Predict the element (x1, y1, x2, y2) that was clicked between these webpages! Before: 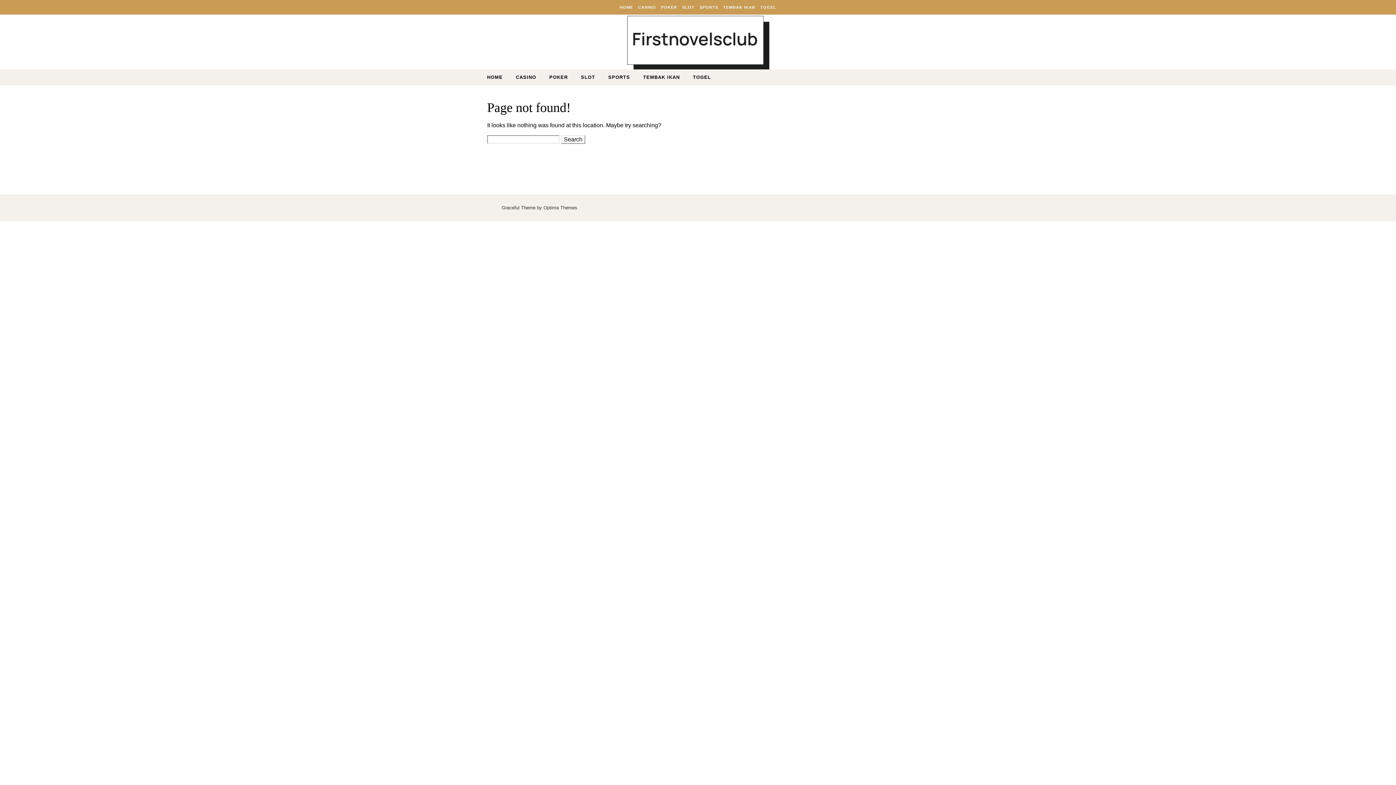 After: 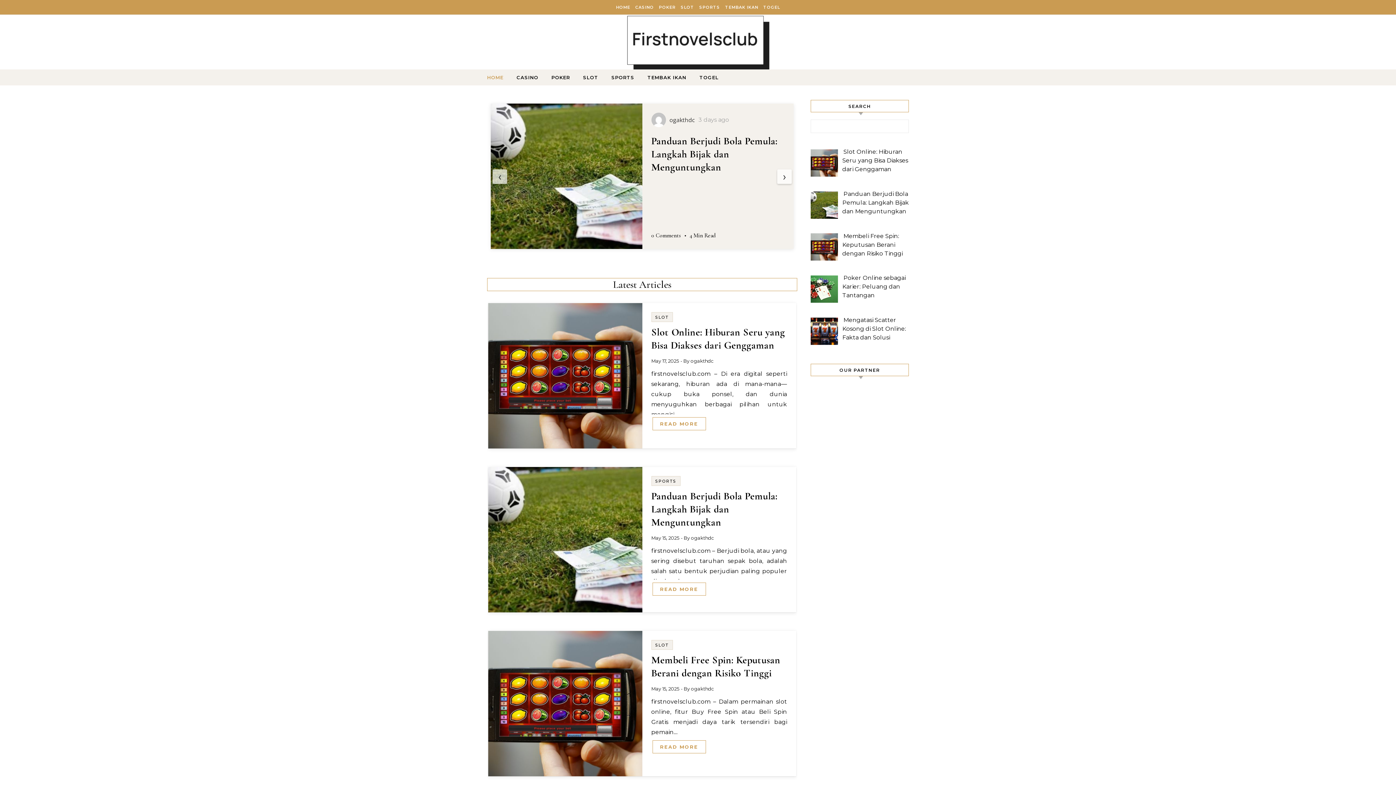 Action: bbox: (487, 69, 508, 85) label: HOME